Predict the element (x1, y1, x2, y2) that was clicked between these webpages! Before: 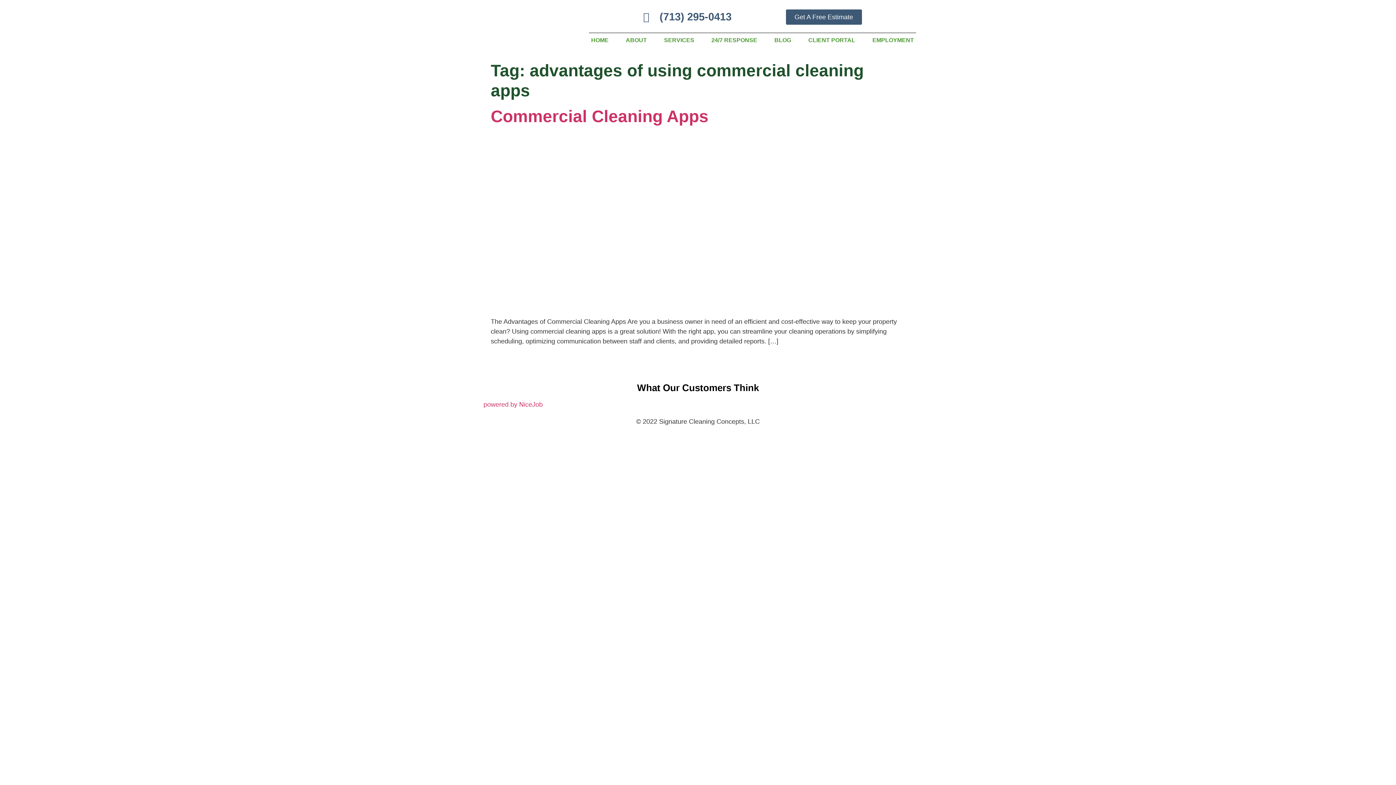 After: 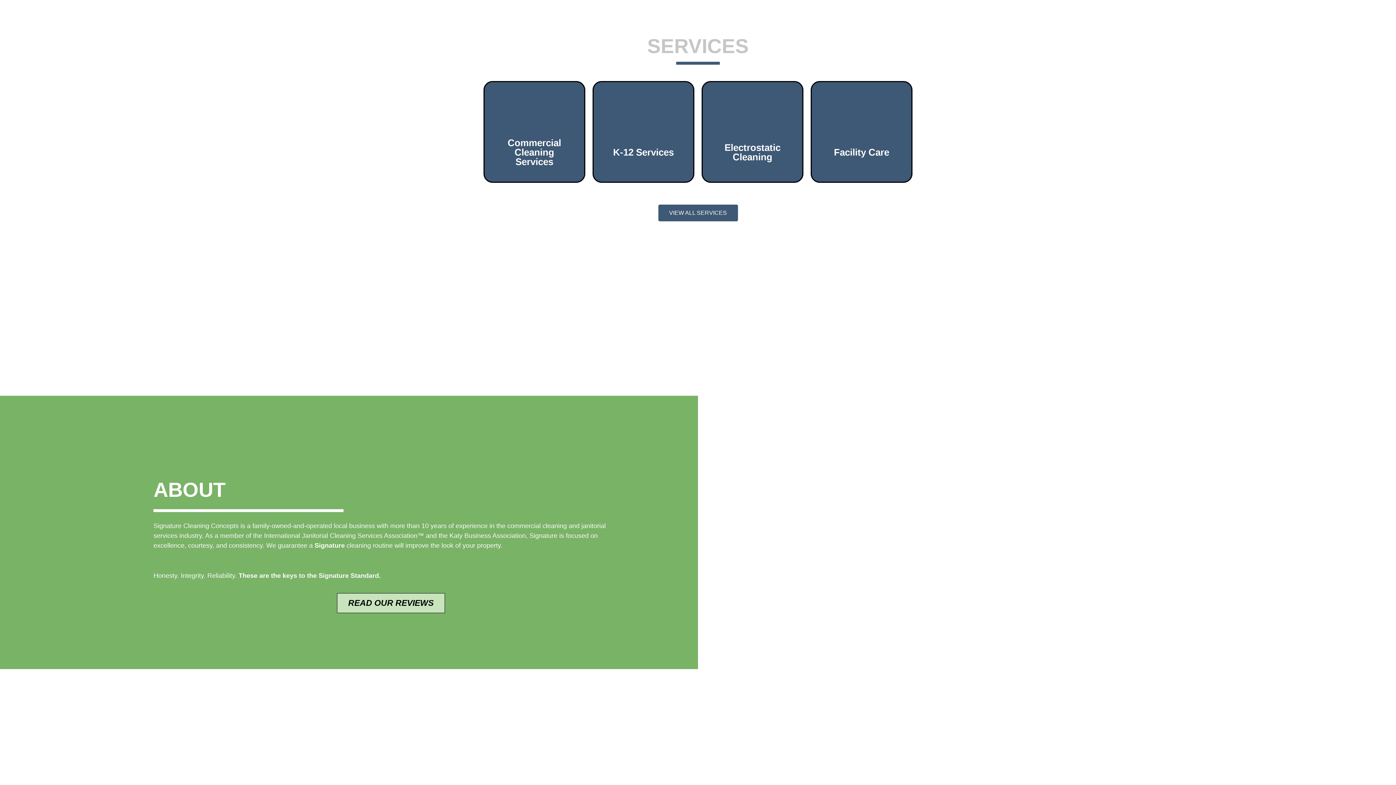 Action: bbox: (662, 32, 696, 48) label: SERVICES